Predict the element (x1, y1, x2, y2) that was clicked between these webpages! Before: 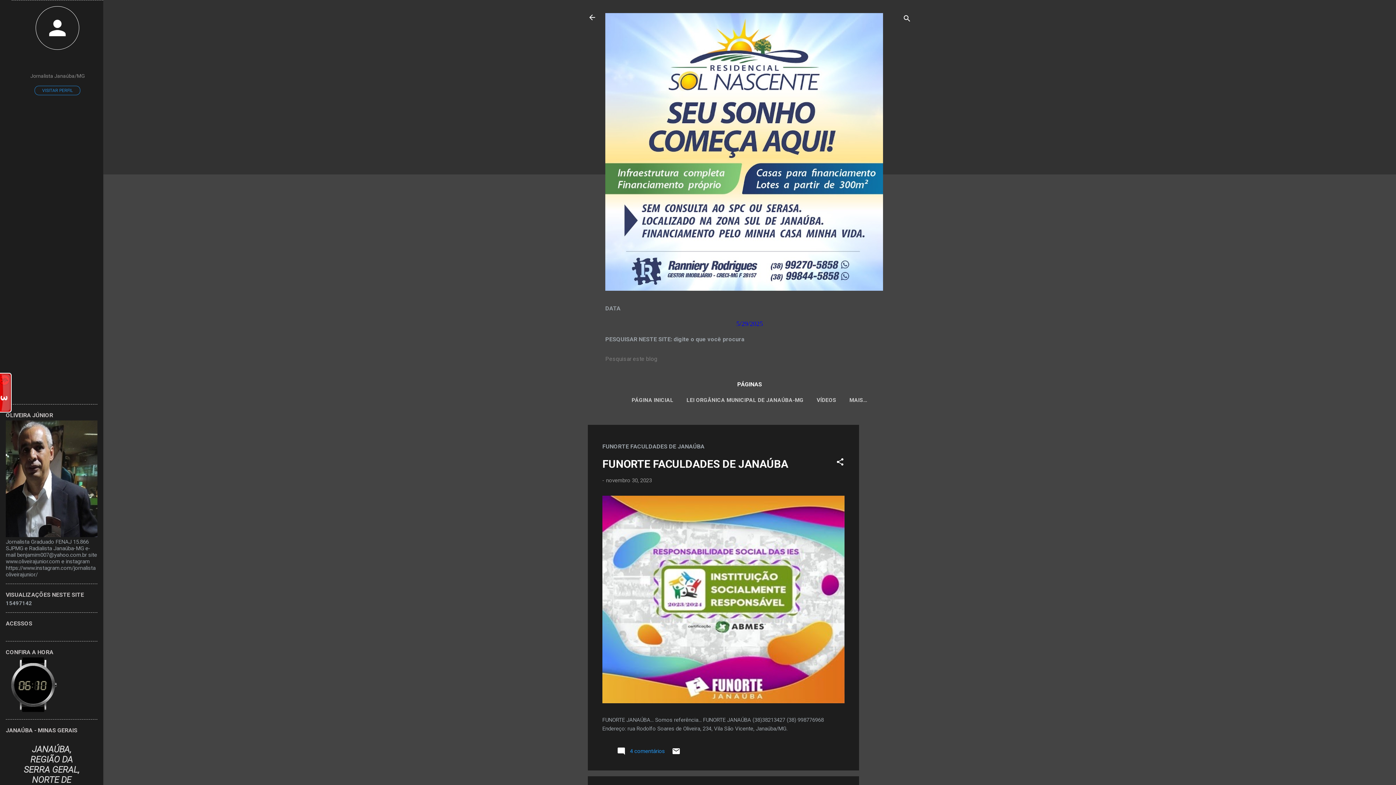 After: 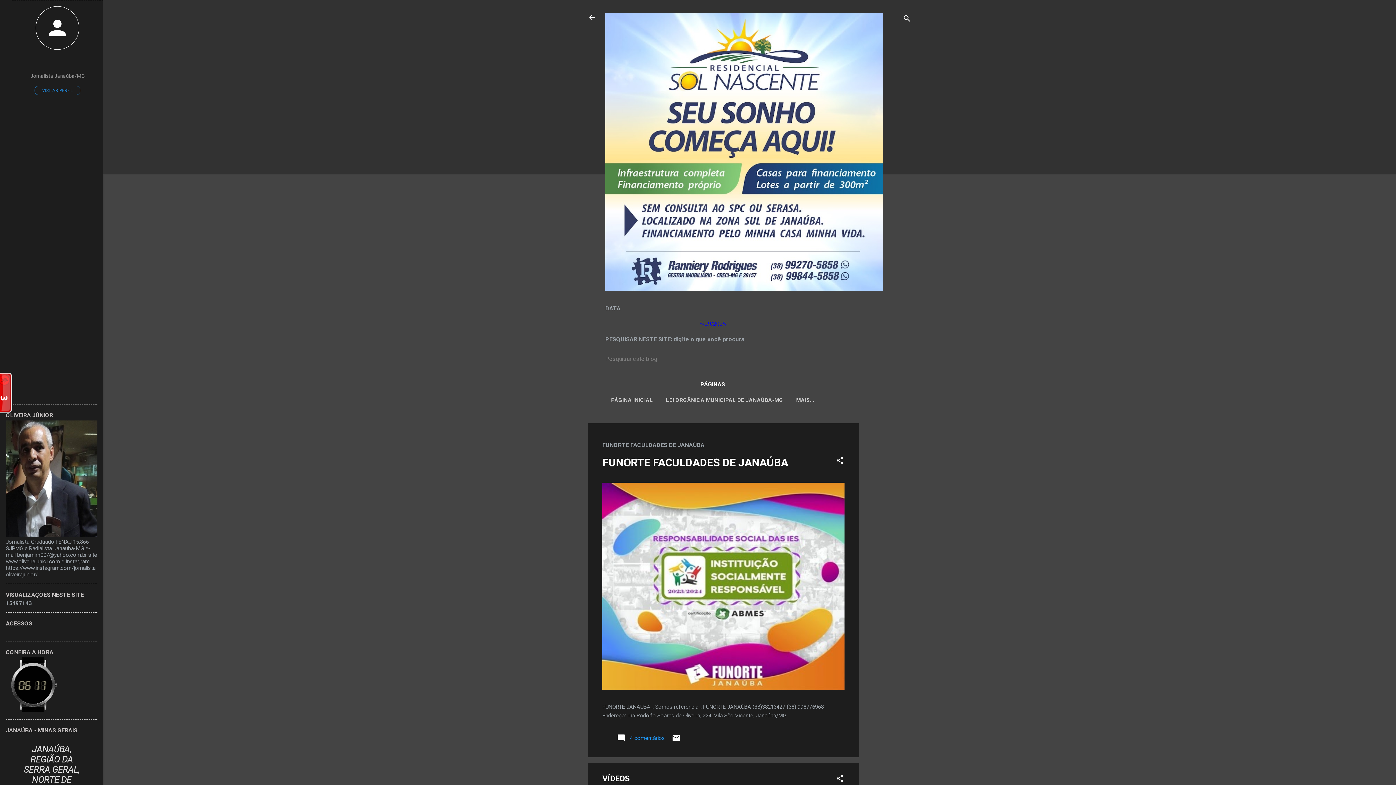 Action: bbox: (814, 392, 839, 408) label: VÍDEOS